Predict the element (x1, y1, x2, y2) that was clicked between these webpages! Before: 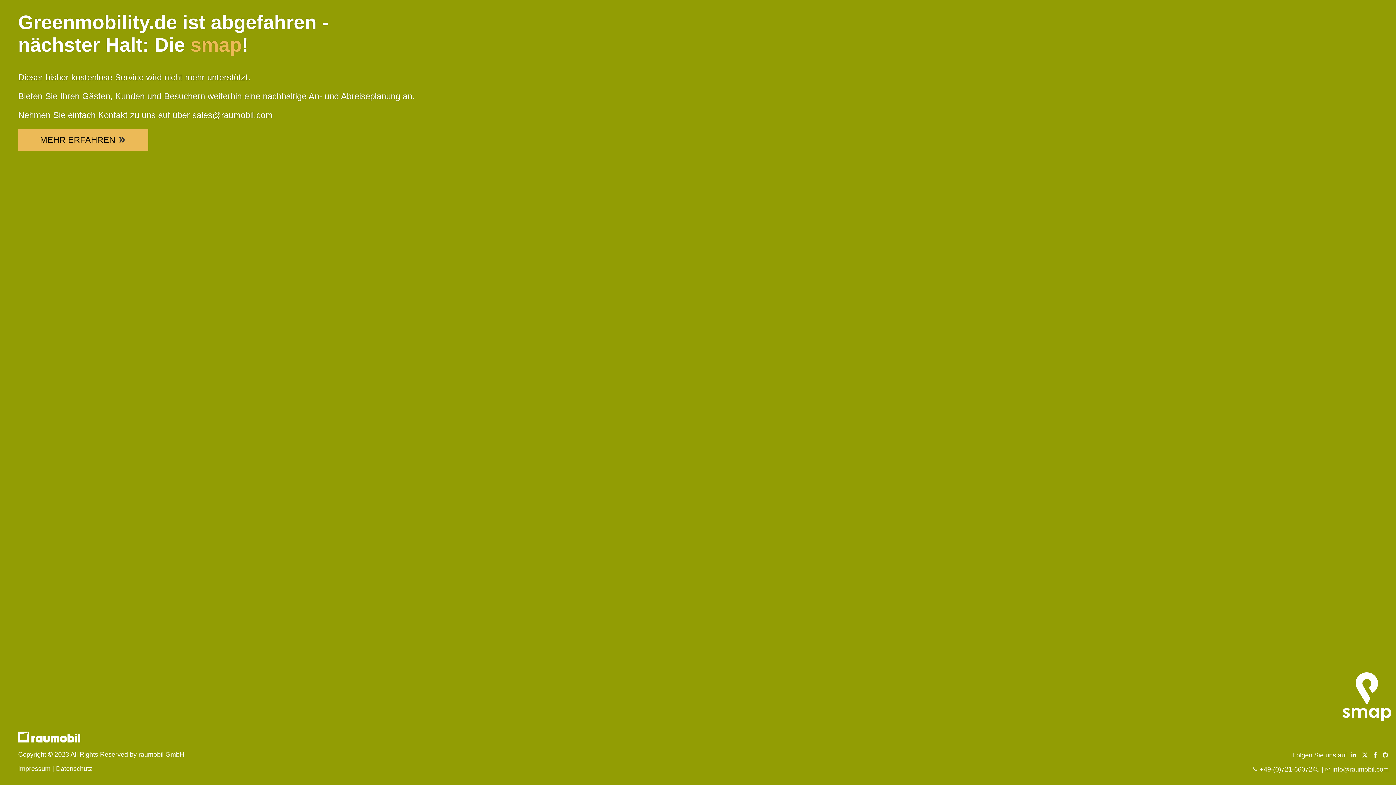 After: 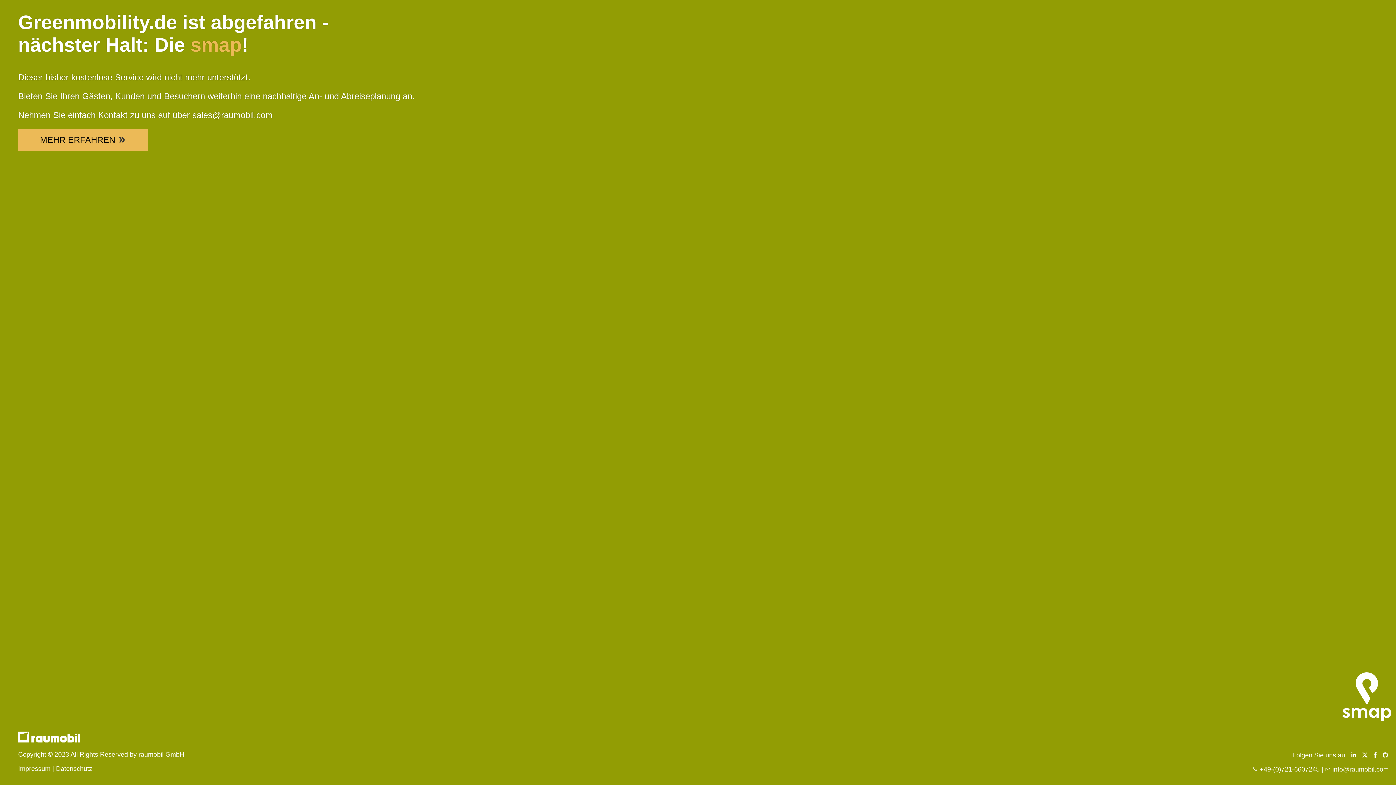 Action: bbox: (1349, 749, 1358, 756)